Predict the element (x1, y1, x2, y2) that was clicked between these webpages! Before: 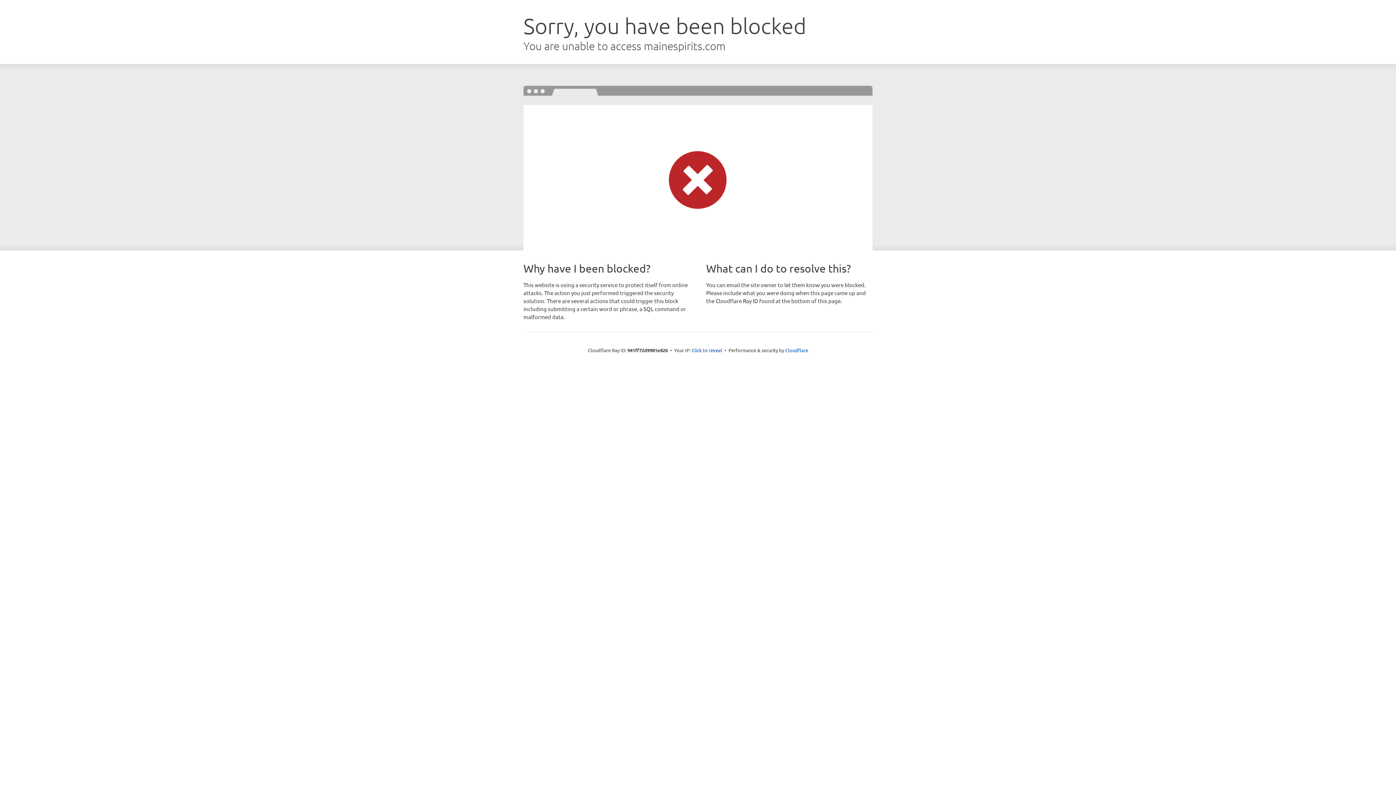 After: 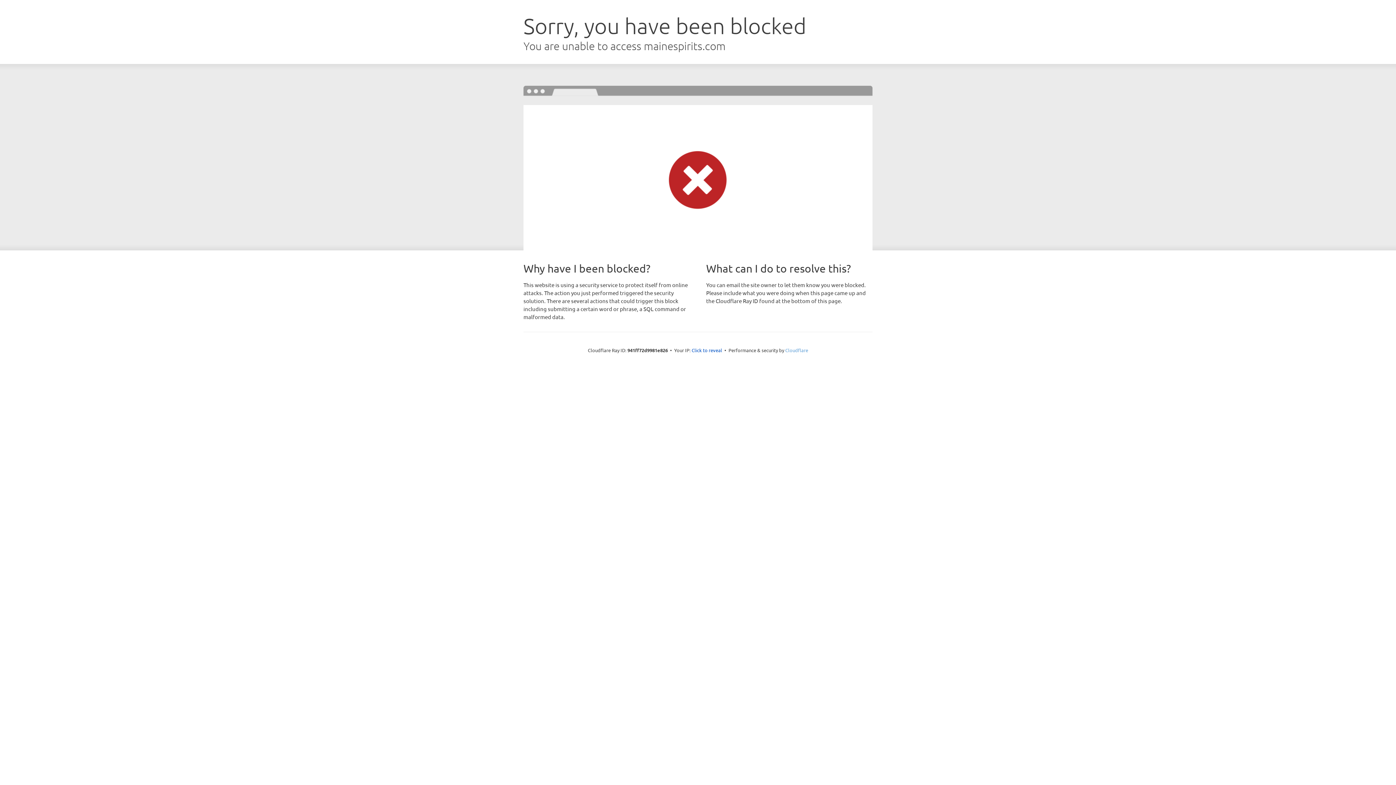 Action: label: Cloudflare bbox: (785, 347, 808, 353)